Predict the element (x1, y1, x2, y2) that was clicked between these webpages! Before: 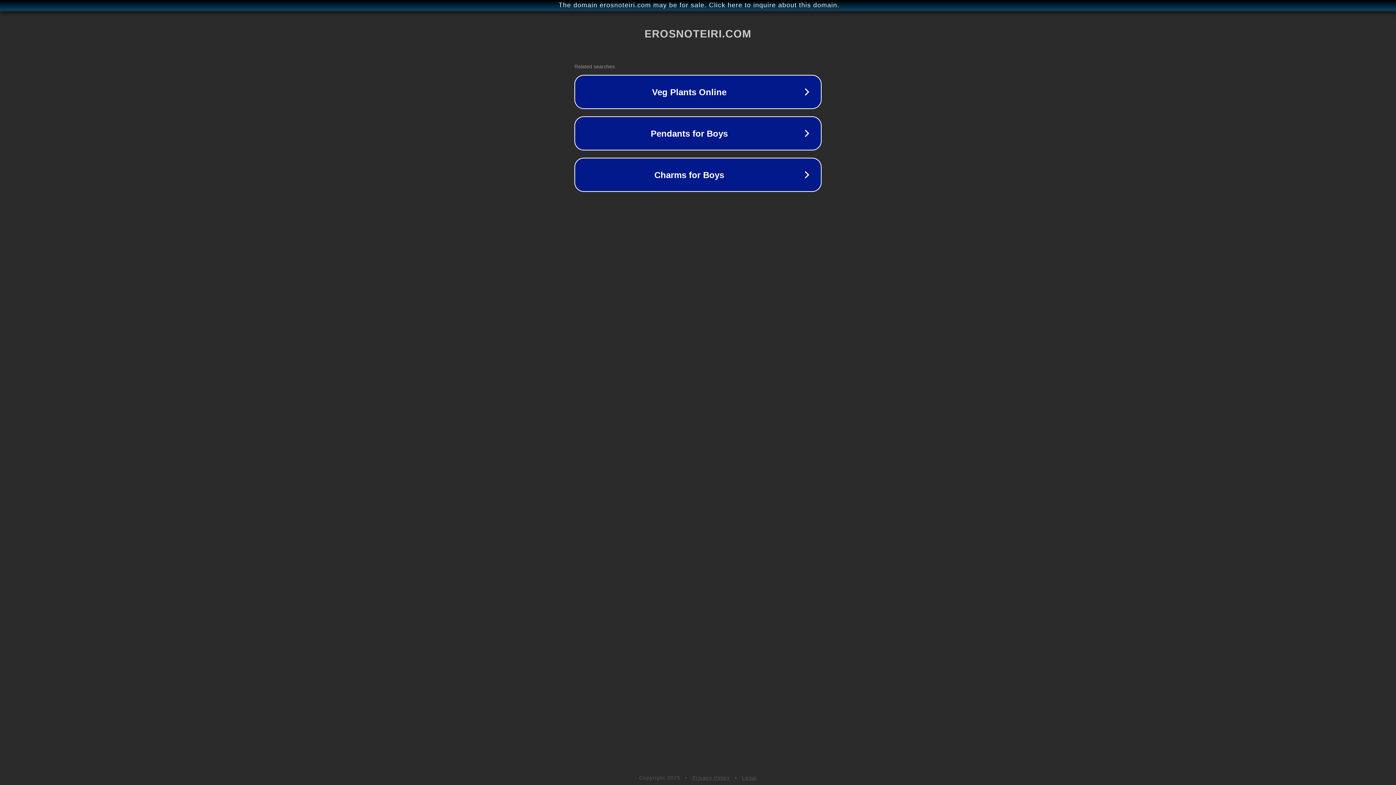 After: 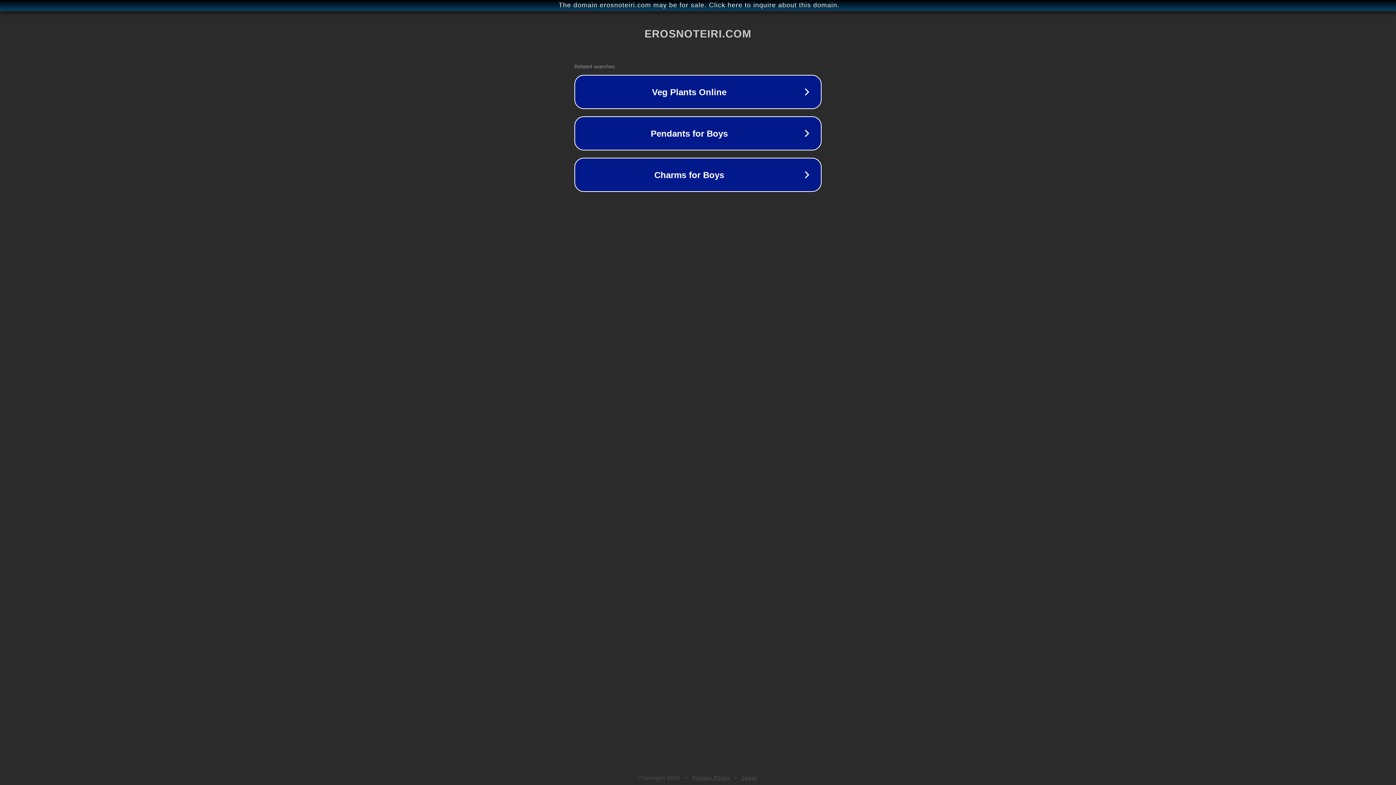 Action: bbox: (742, 775, 757, 781) label: Legal